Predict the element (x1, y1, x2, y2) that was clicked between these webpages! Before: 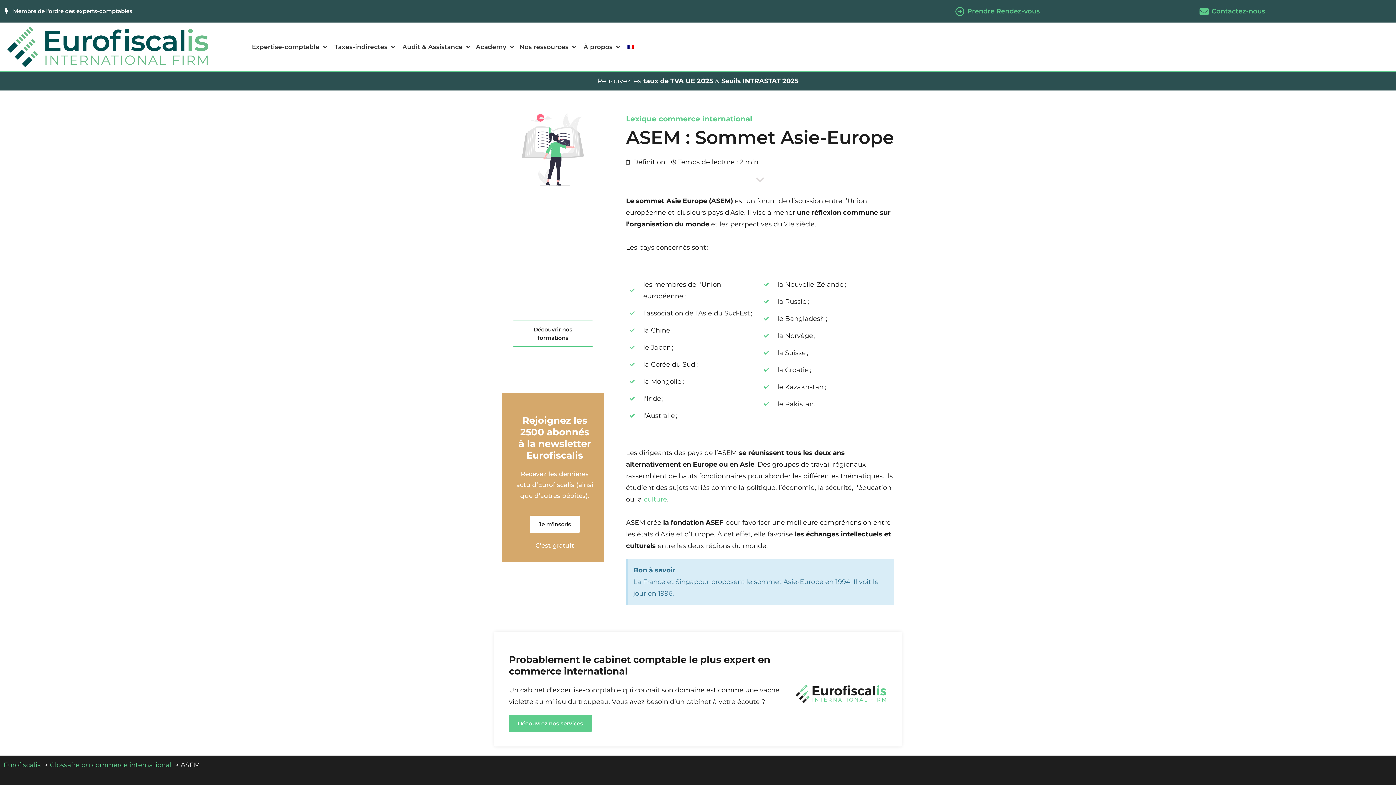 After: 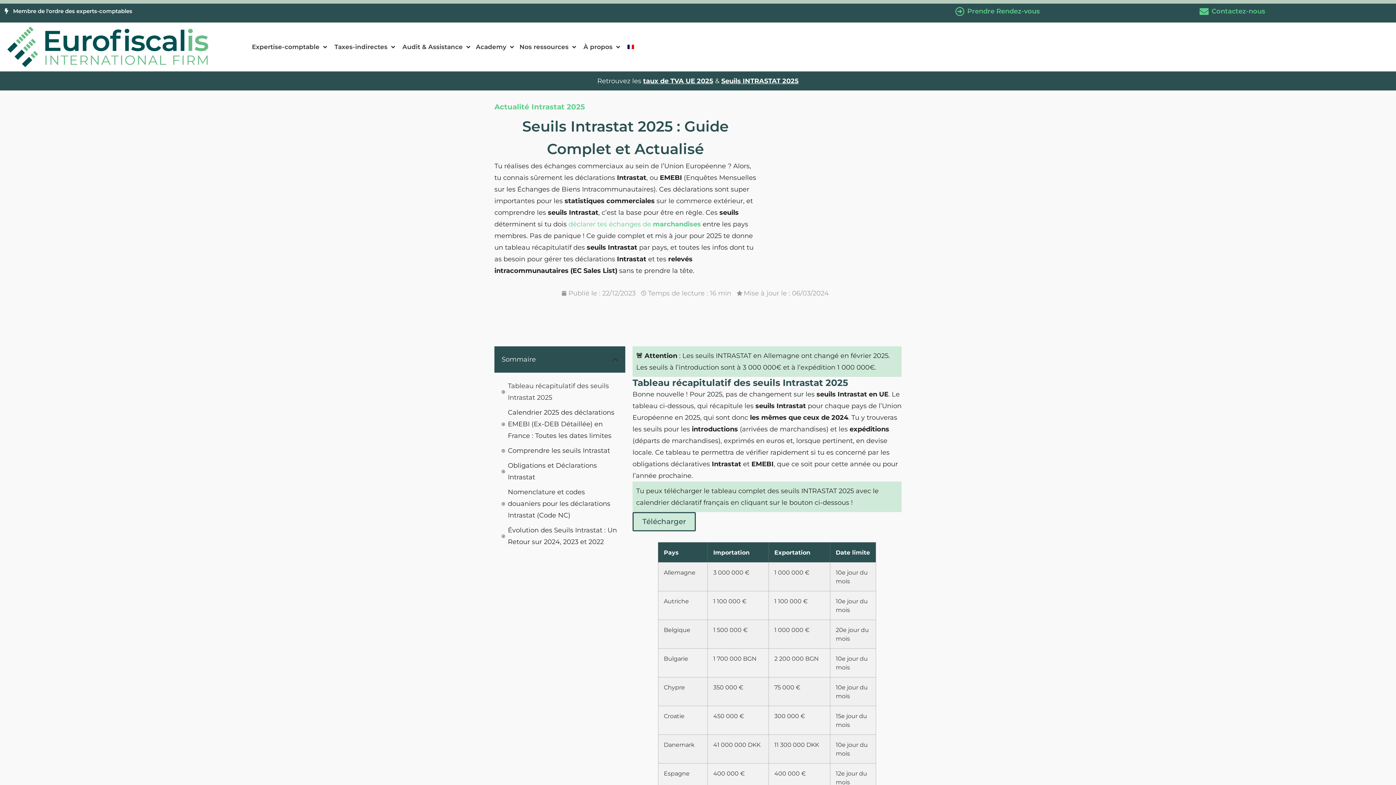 Action: bbox: (721, 77, 798, 85) label: Seuils INTRASTAT 2025